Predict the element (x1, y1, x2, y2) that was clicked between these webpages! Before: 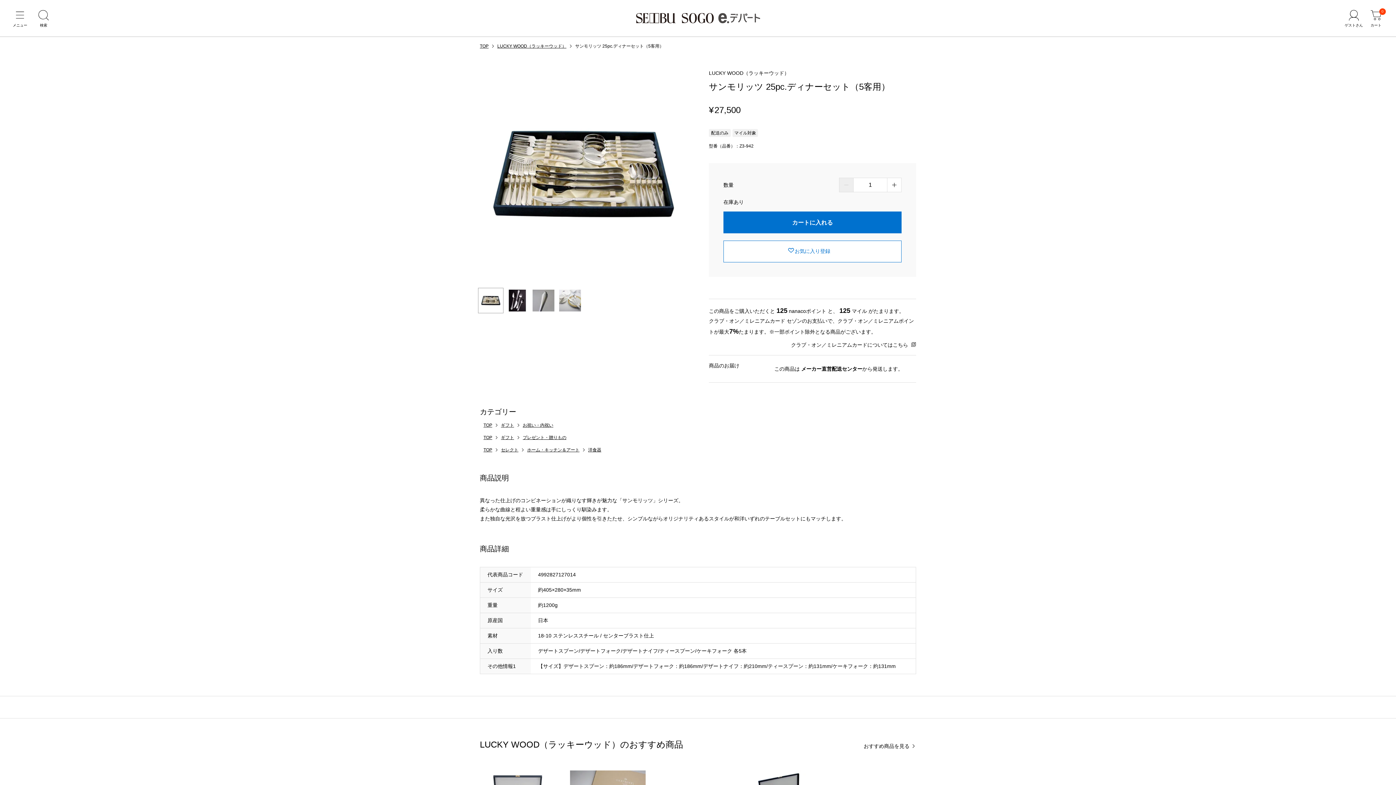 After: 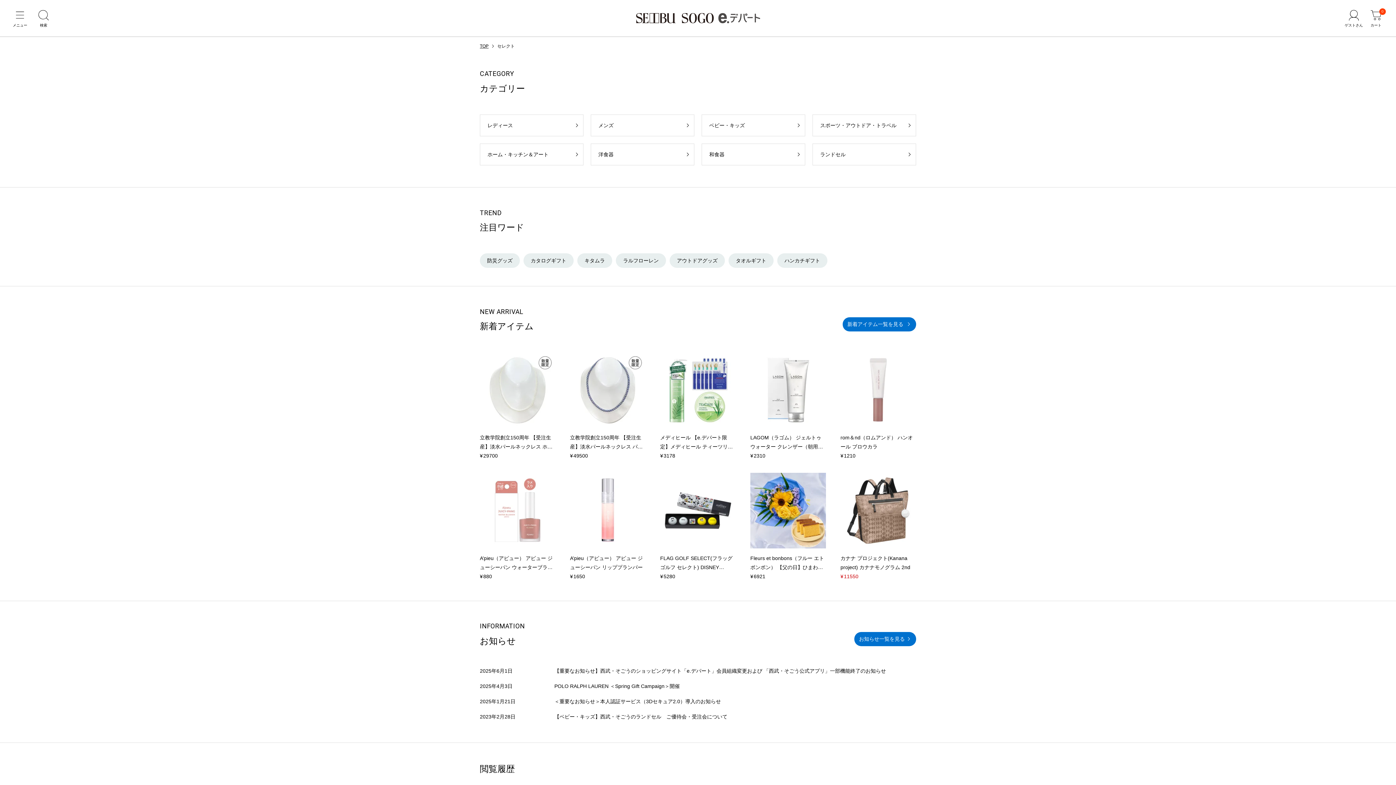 Action: bbox: (501, 447, 518, 452) label: セレクト